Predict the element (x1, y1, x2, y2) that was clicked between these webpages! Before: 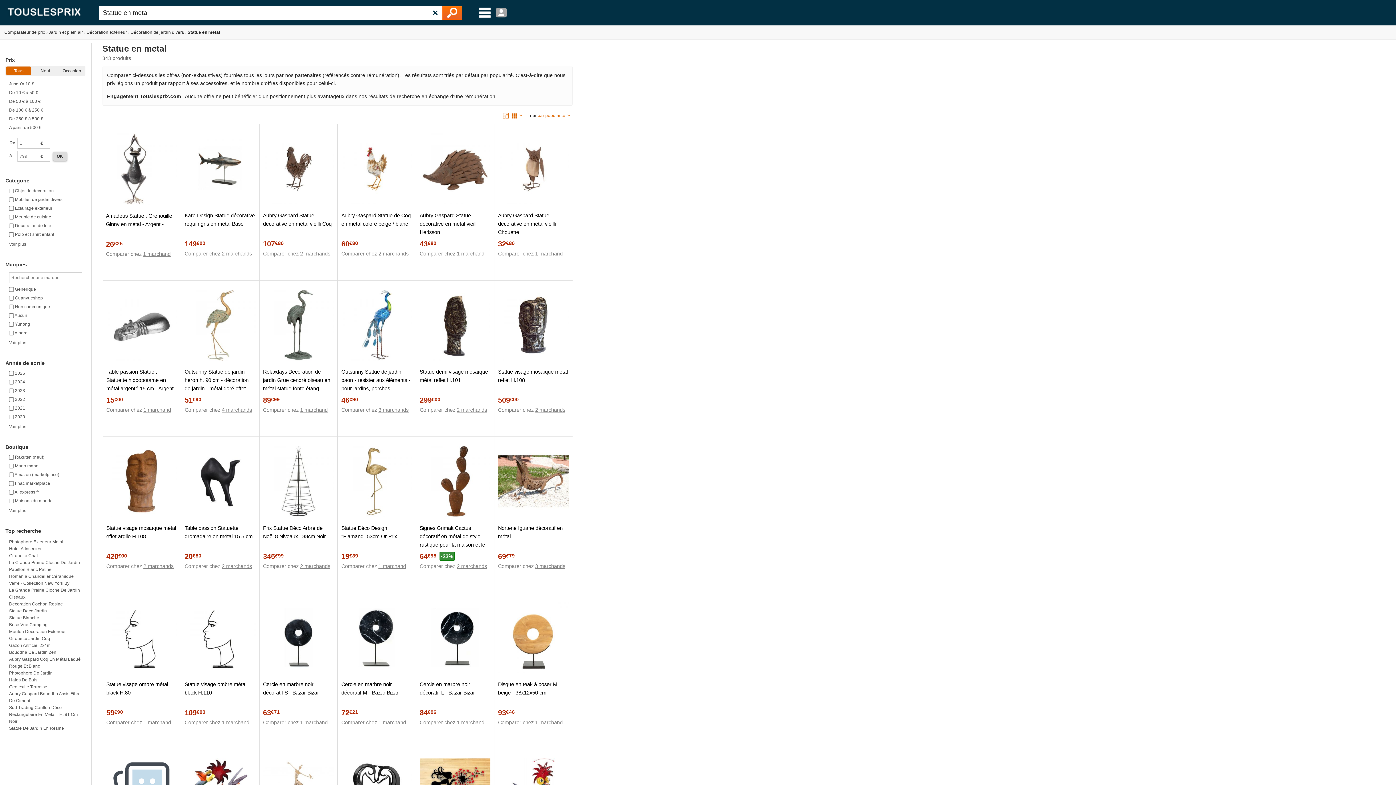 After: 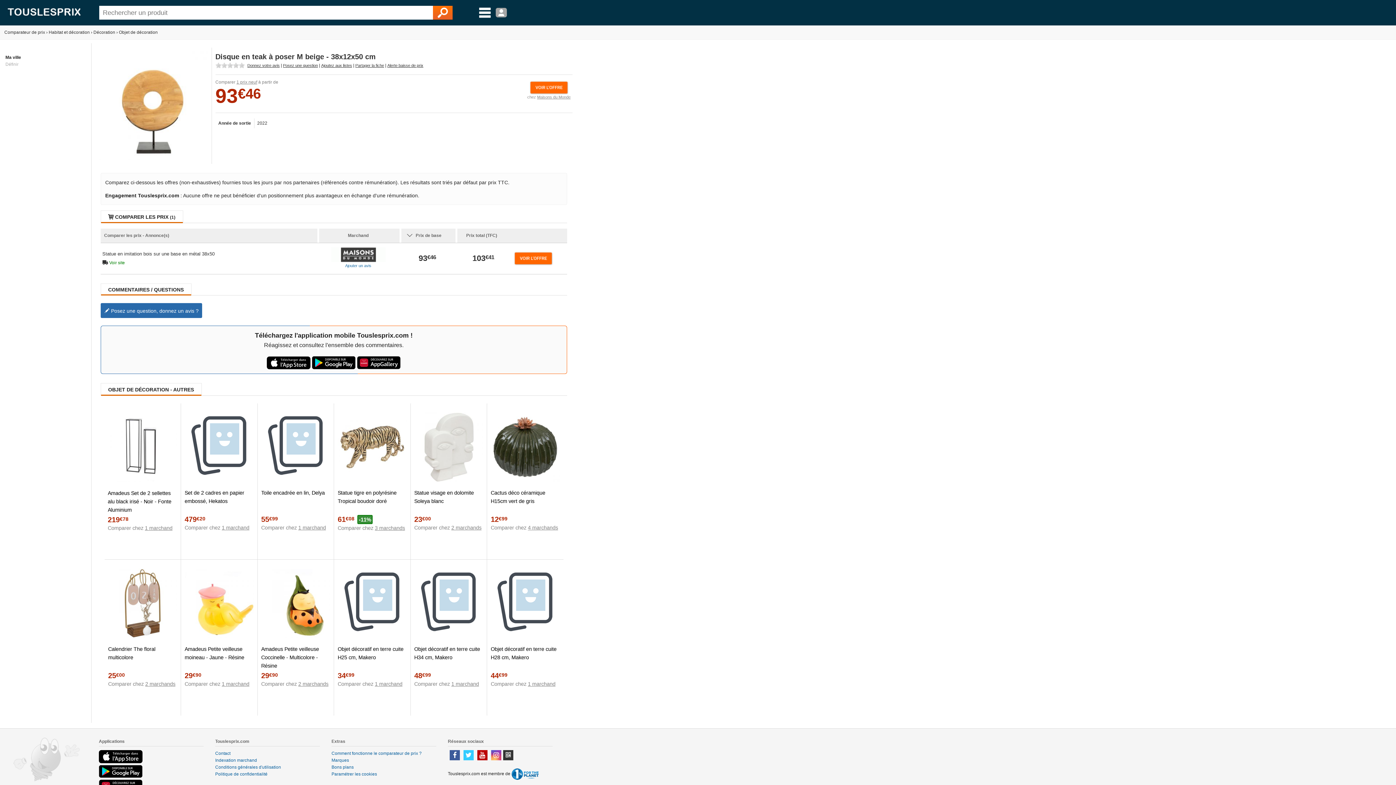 Action: label: Disque en teak à poser M beige - 38x12x50 cm bbox: (498, 680, 568, 697)